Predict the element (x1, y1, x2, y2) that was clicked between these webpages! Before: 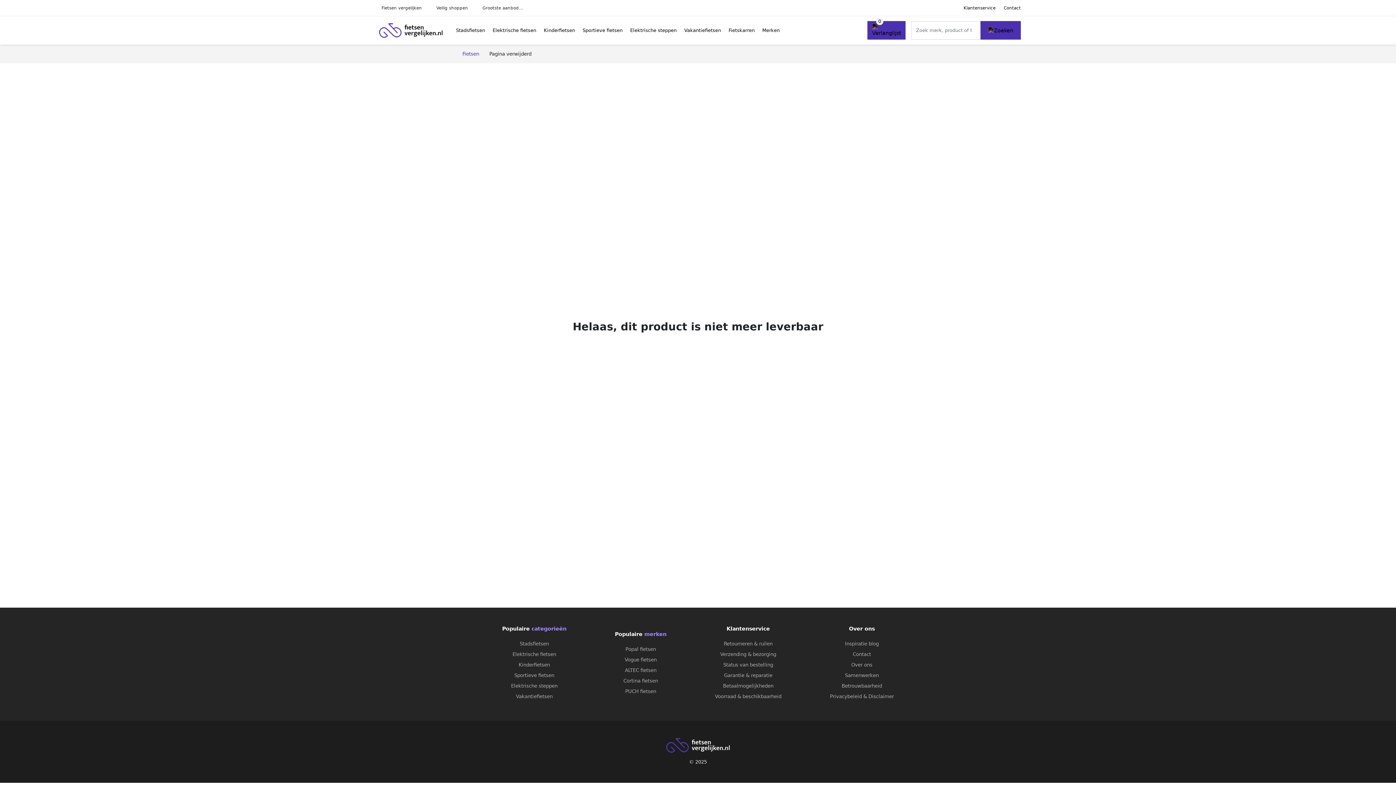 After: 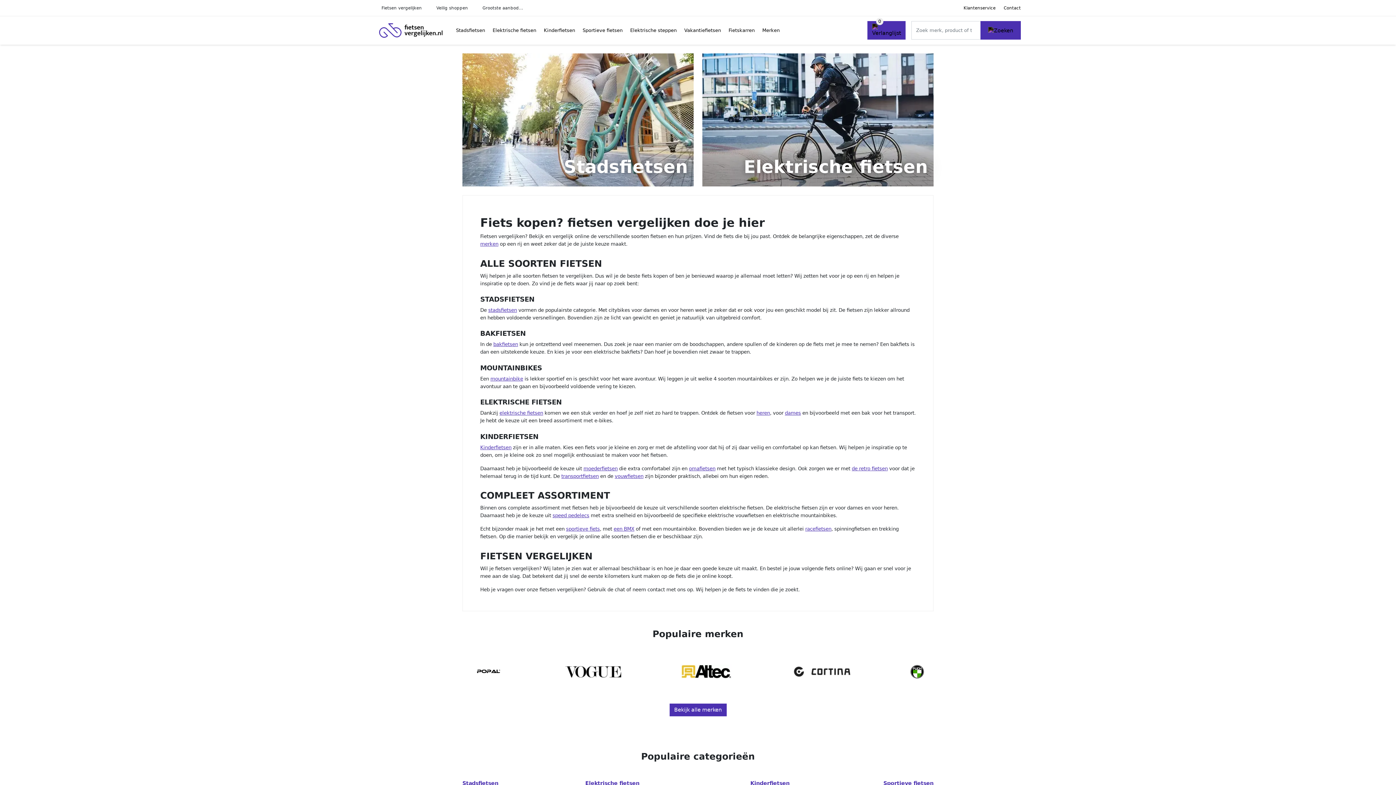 Action: bbox: (462, 51, 479, 56) label: Fietsen